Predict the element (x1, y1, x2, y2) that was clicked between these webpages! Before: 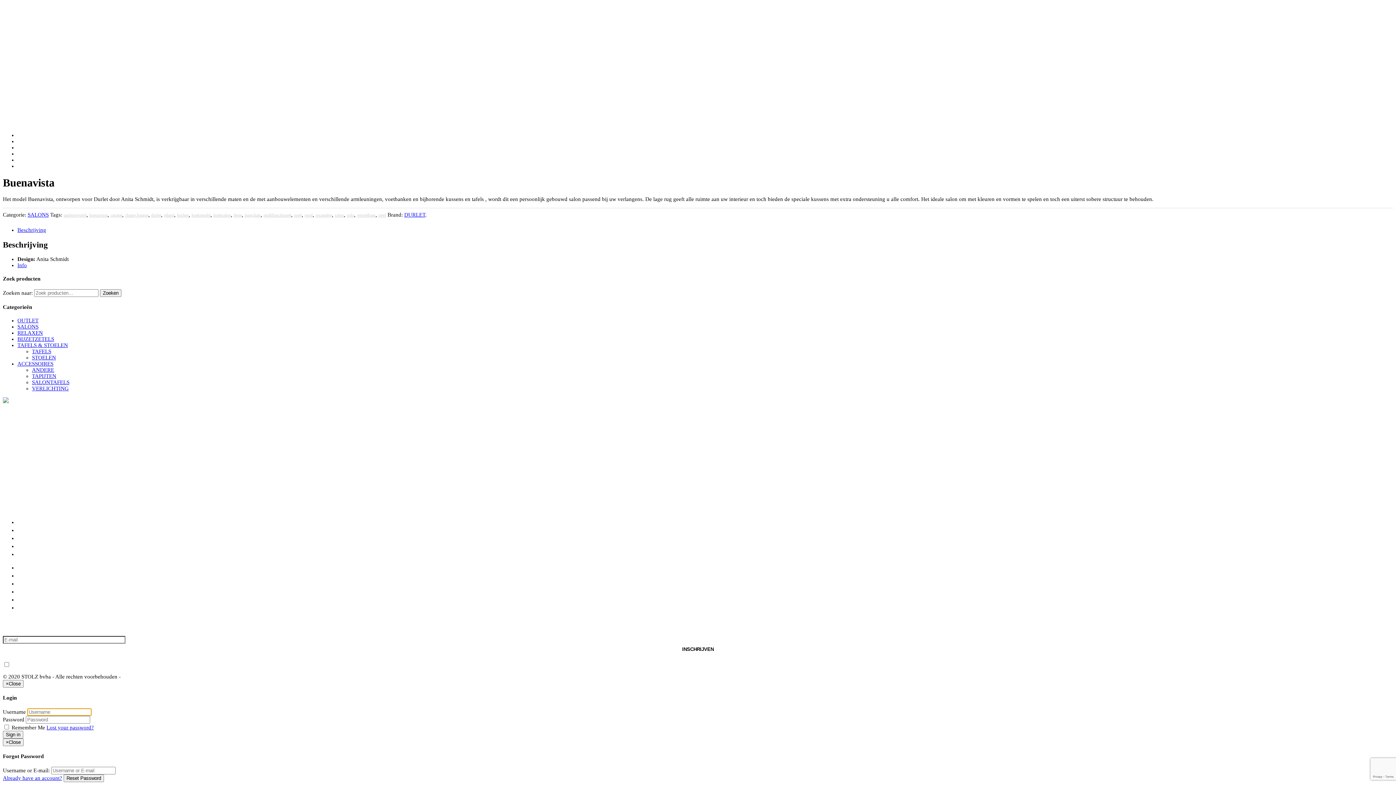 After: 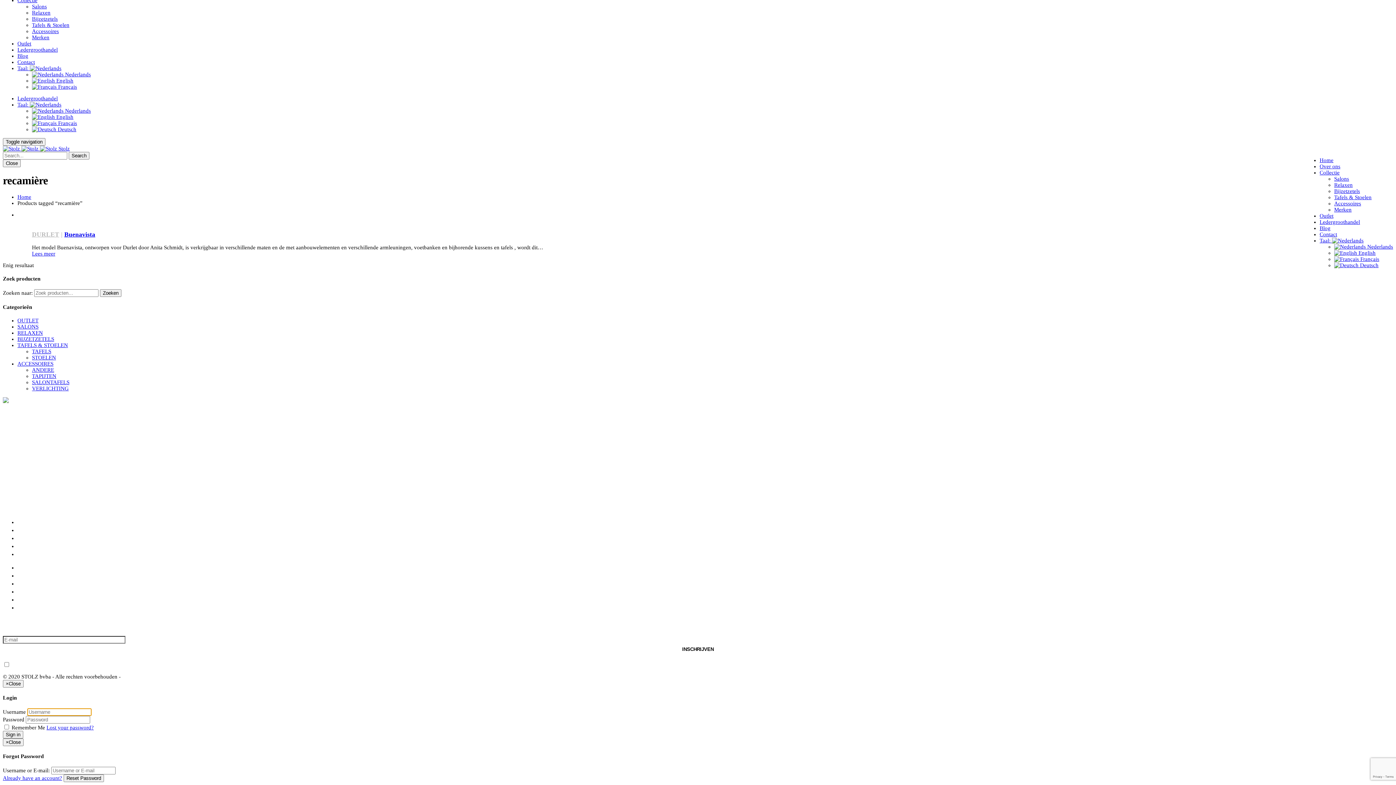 Action: bbox: (315, 212, 332, 217) label: recamière